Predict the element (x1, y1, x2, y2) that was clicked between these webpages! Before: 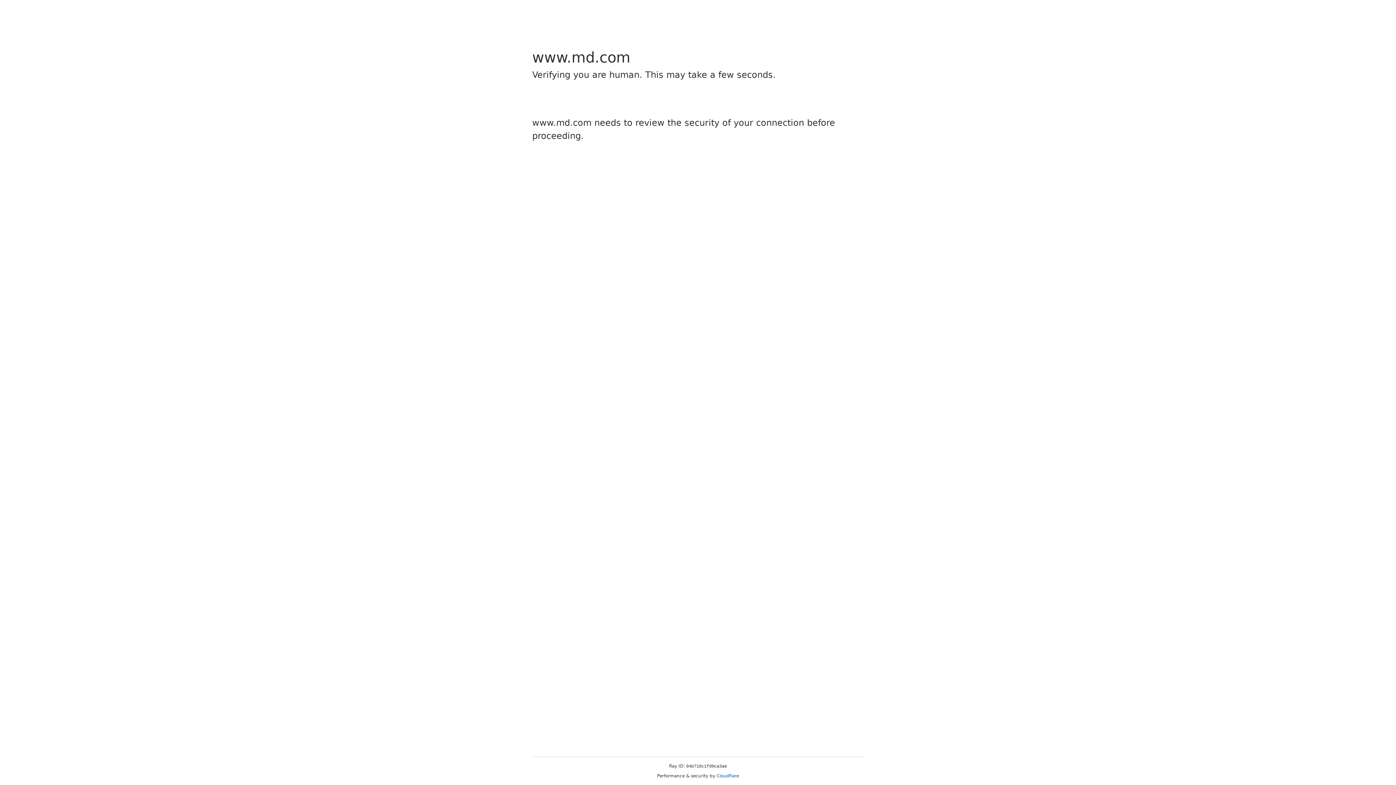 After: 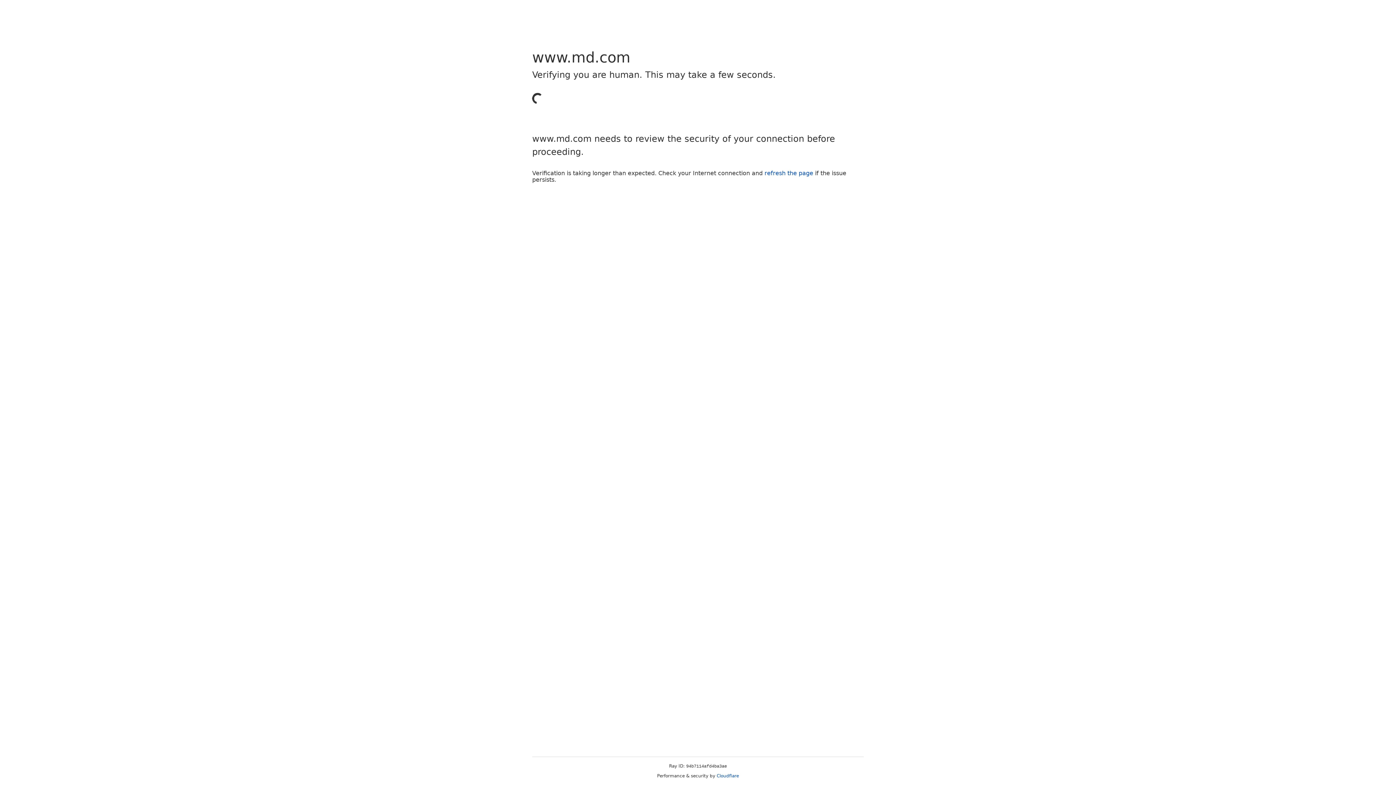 Action: bbox: (716, 773, 739, 778) label: Cloudflare